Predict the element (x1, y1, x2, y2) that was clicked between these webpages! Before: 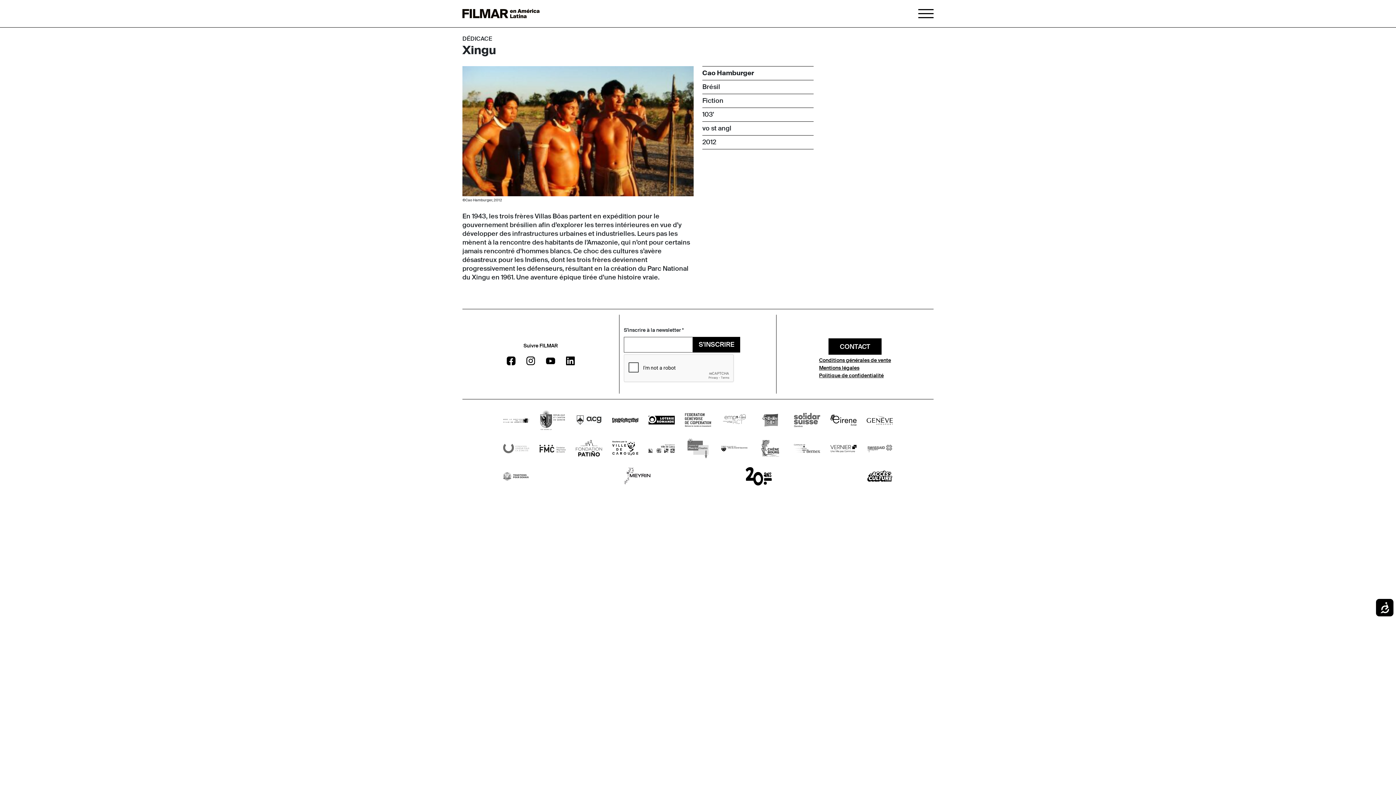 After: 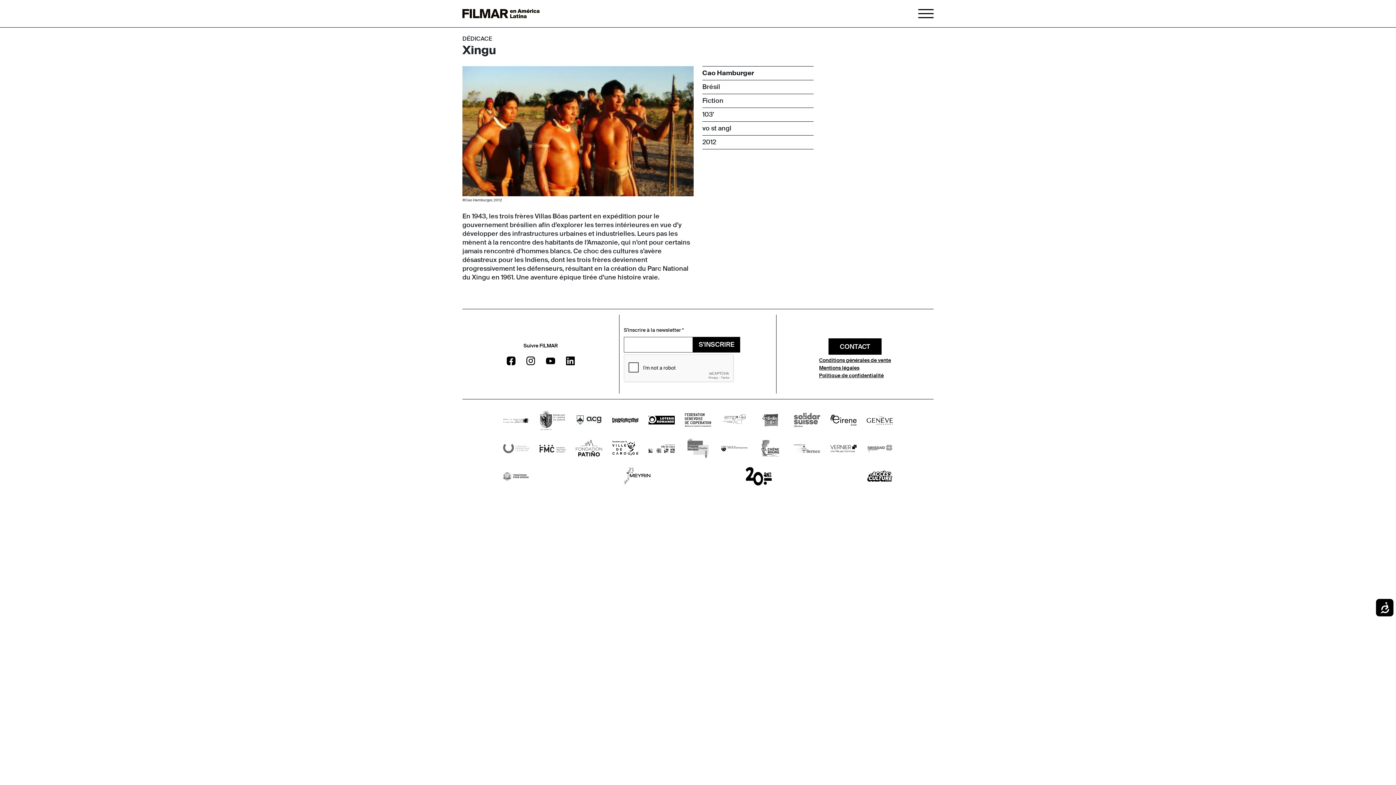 Action: bbox: (721, 413, 747, 427)